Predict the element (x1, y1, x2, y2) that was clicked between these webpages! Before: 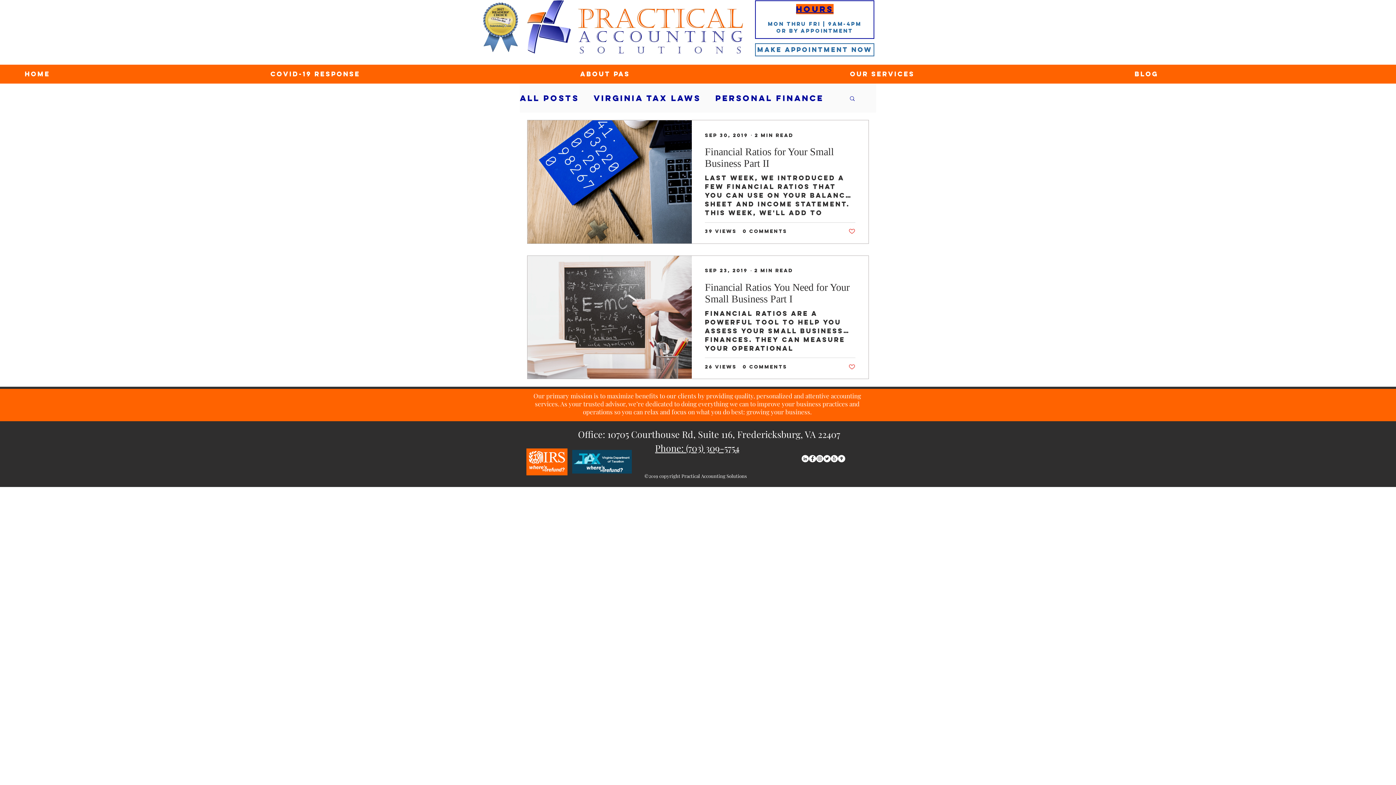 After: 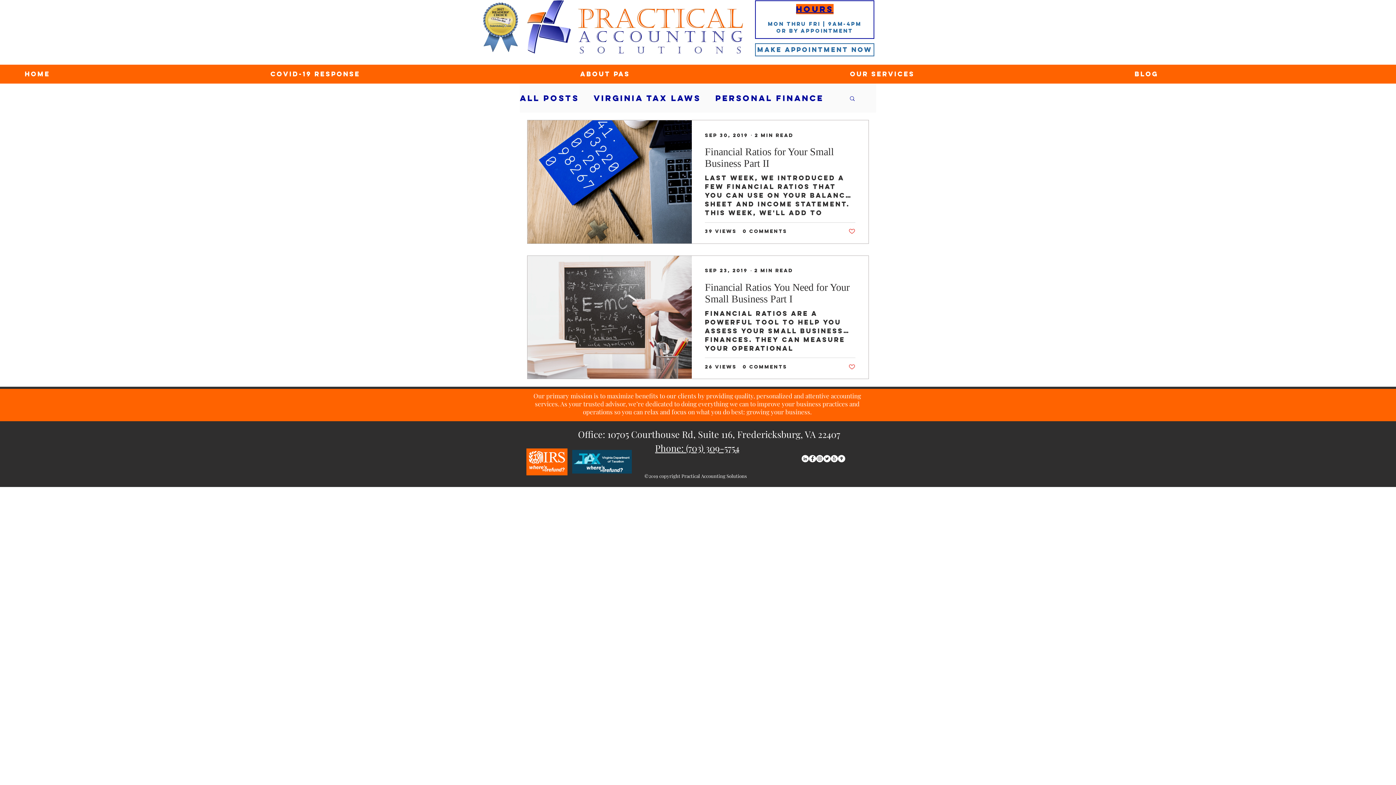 Action: bbox: (655, 442, 739, 454) label: Phone: (703) 309-5754